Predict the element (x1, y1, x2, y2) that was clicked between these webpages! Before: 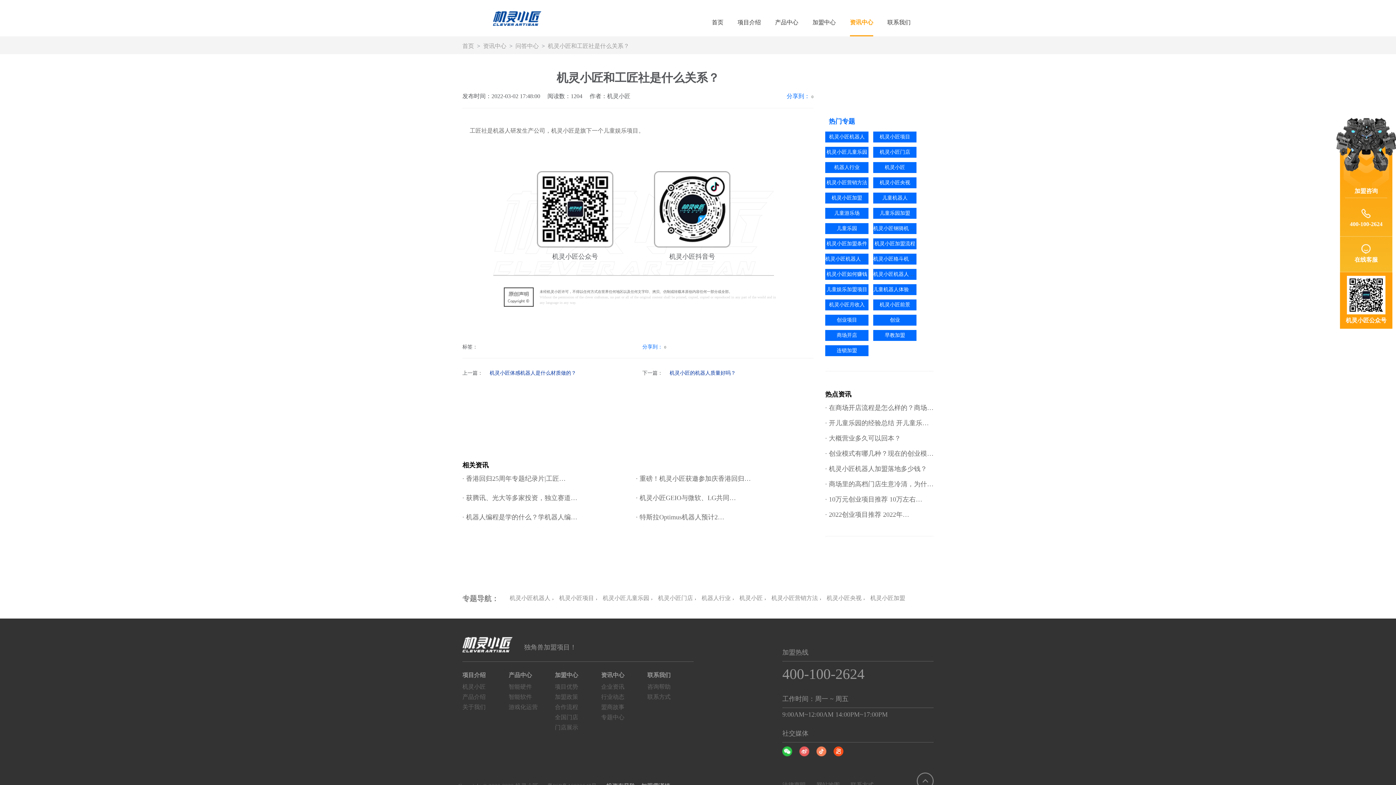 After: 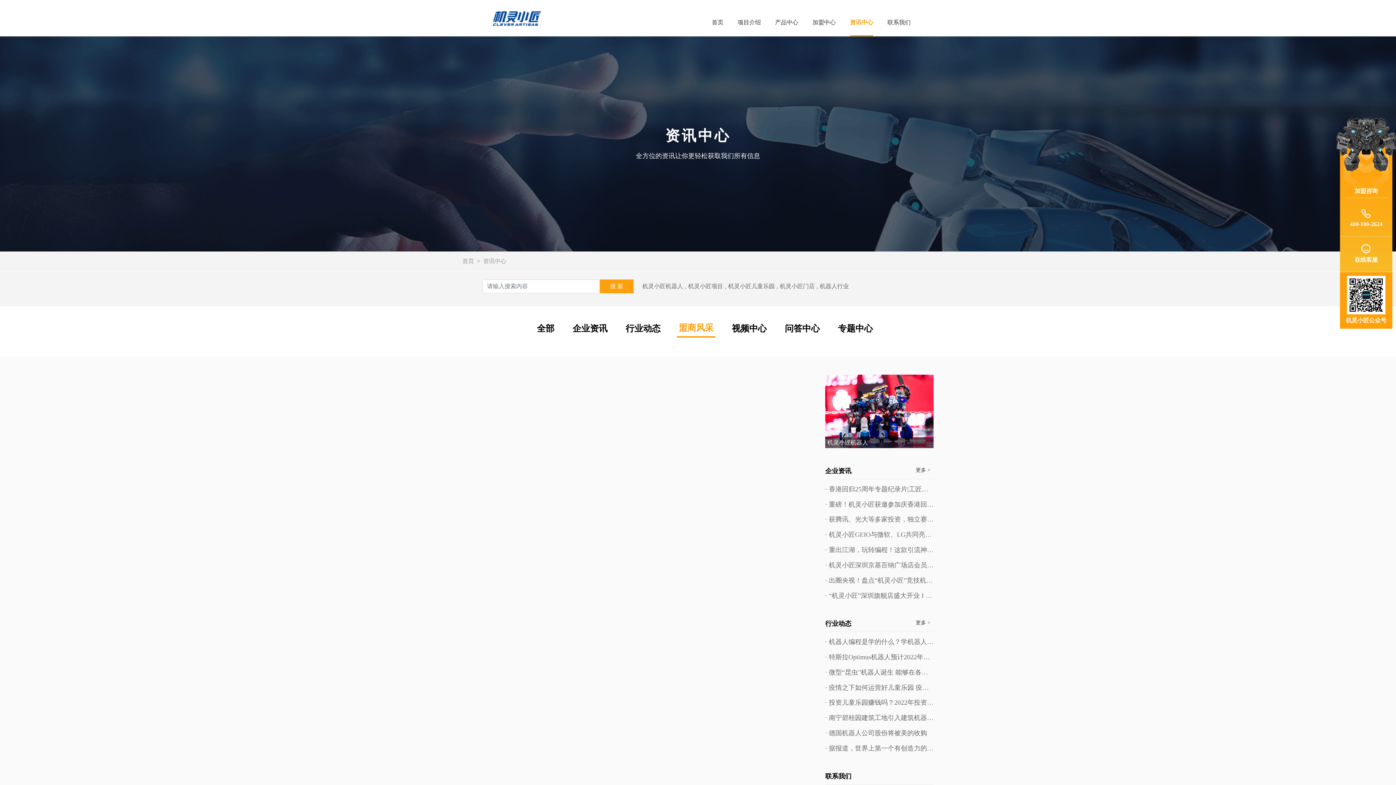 Action: label: 盟商故事 bbox: (601, 702, 647, 712)